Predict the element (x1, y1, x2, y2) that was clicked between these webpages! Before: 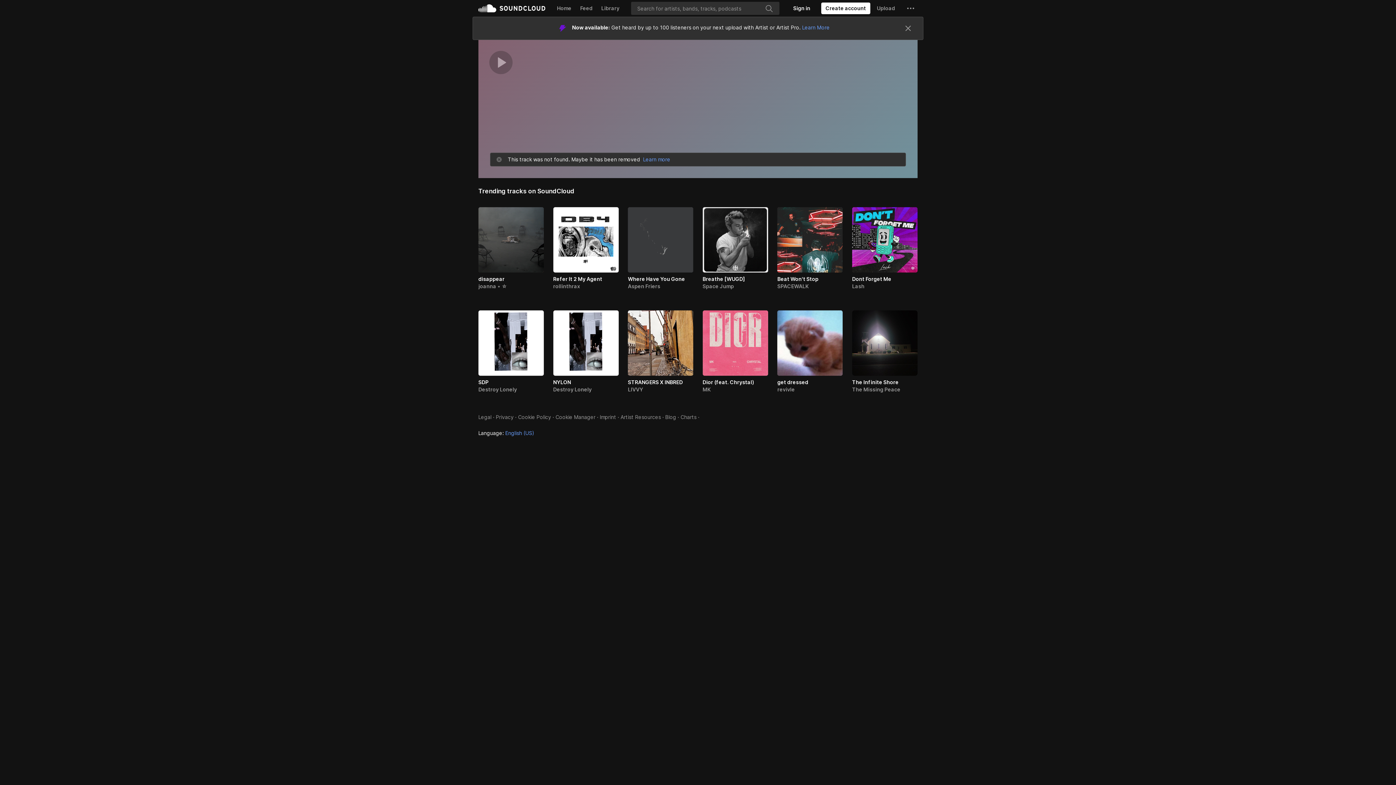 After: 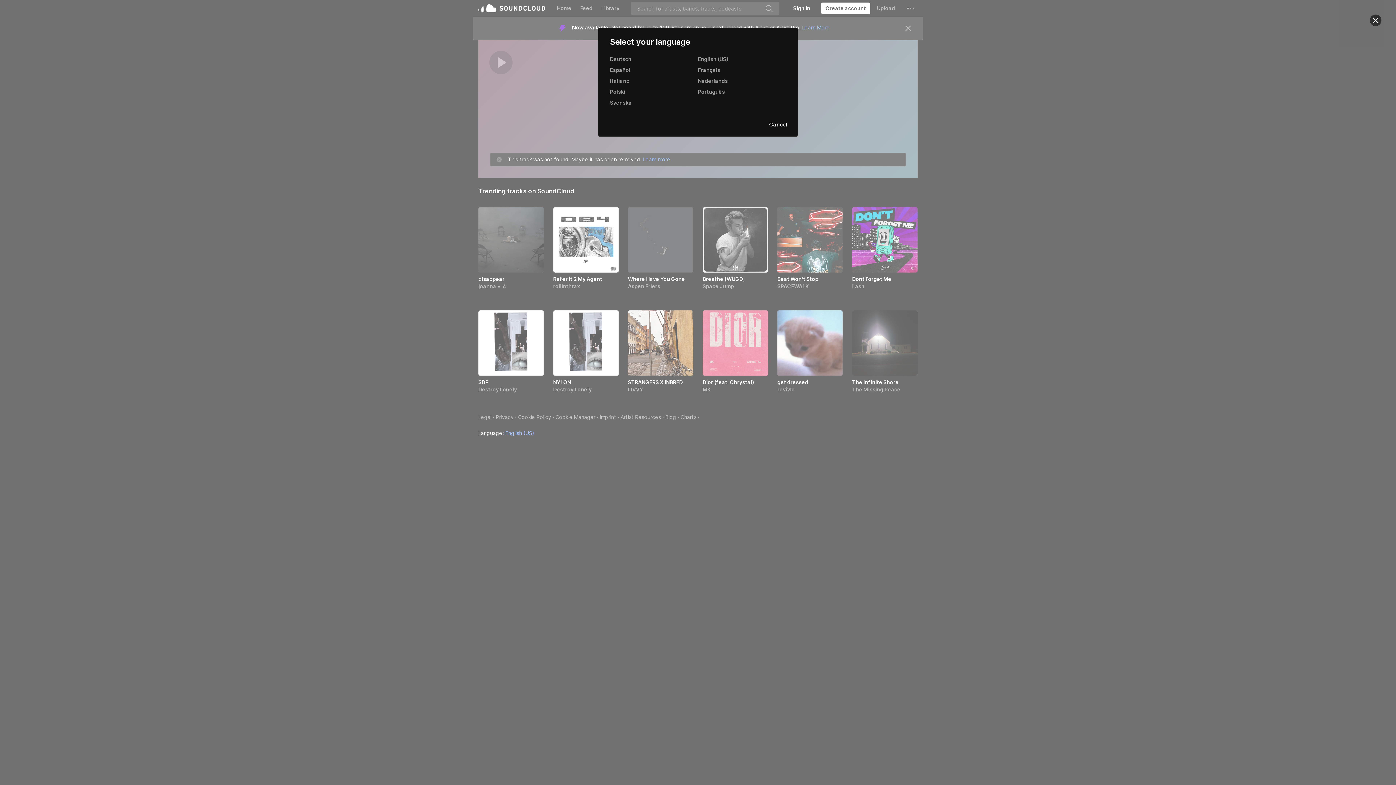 Action: label: Language: English (US) bbox: (478, 361, 534, 367)